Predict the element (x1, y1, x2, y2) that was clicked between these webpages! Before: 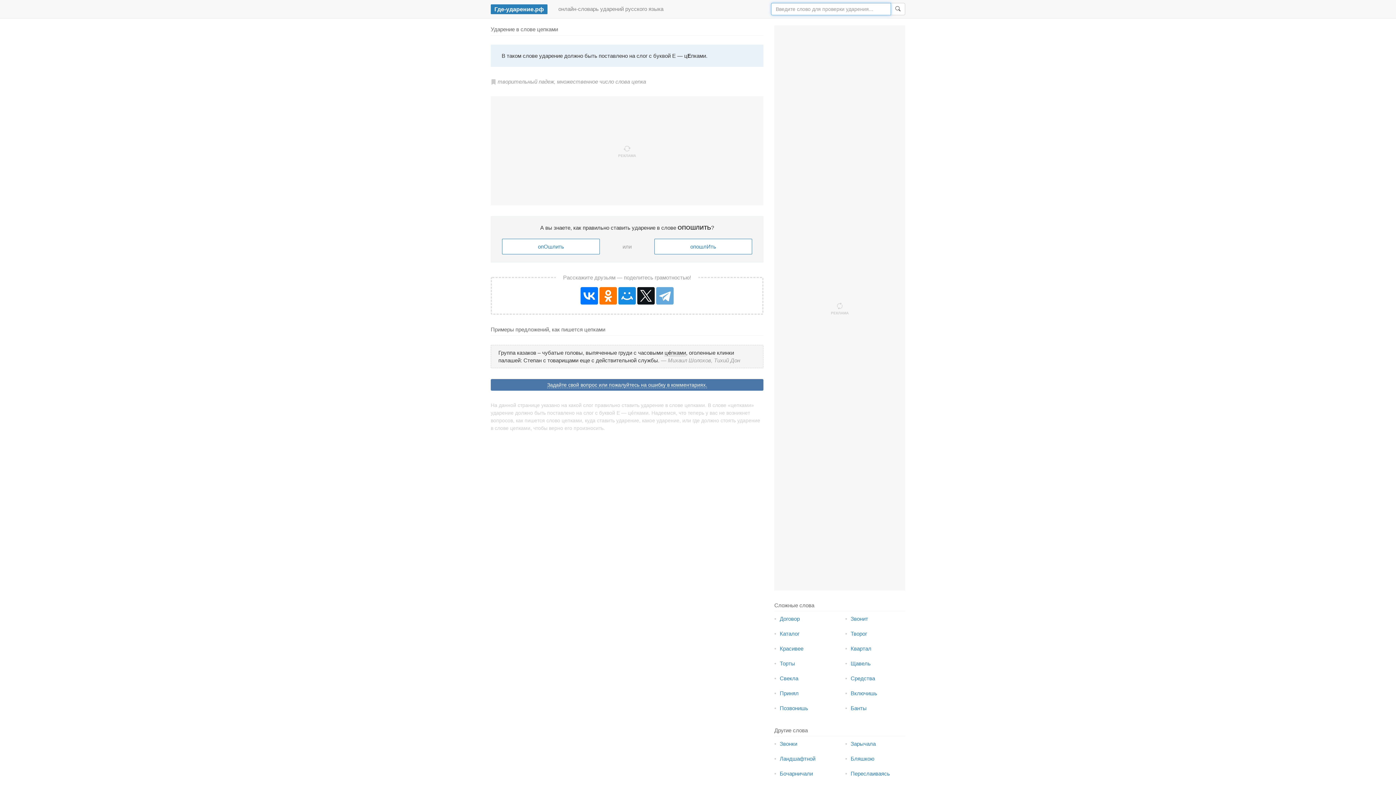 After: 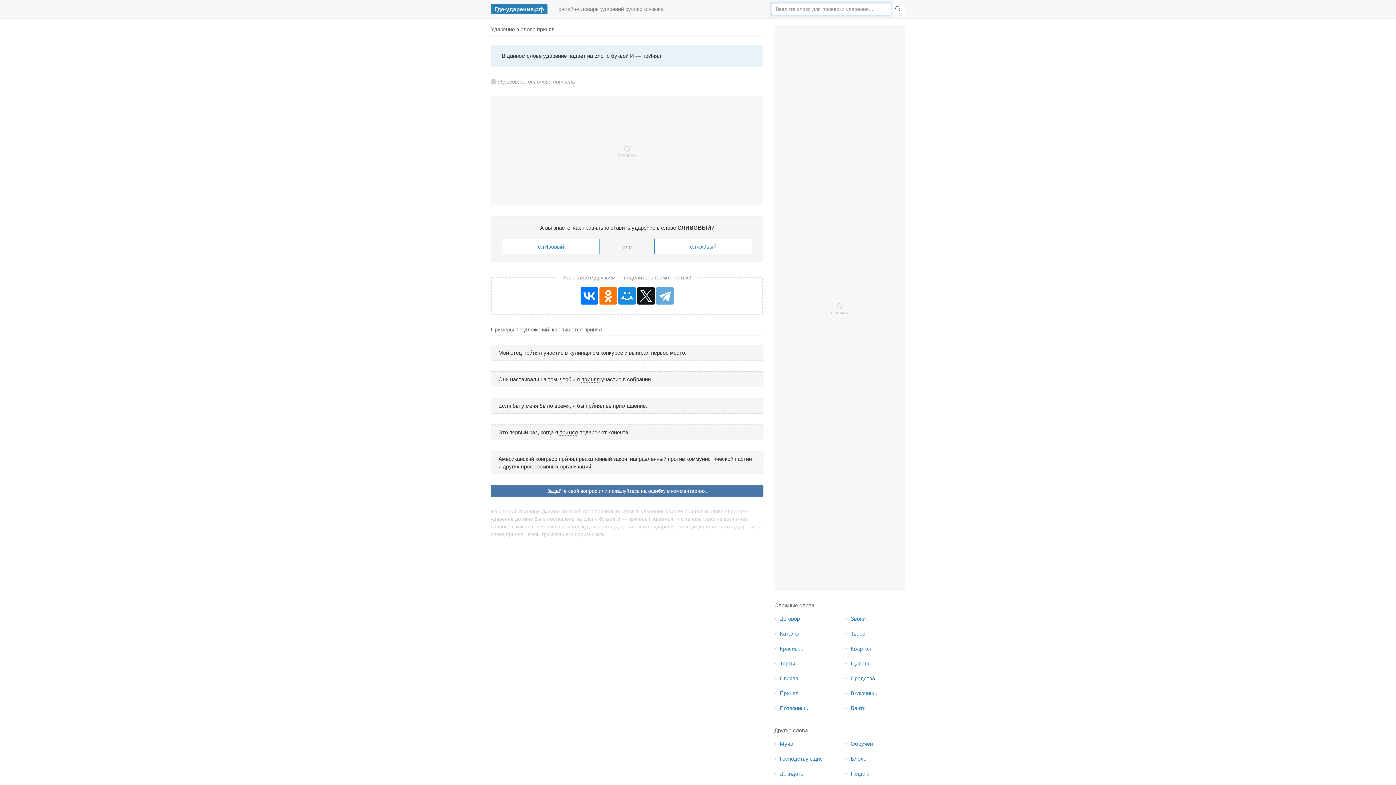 Action: label: Принял bbox: (780, 690, 798, 696)